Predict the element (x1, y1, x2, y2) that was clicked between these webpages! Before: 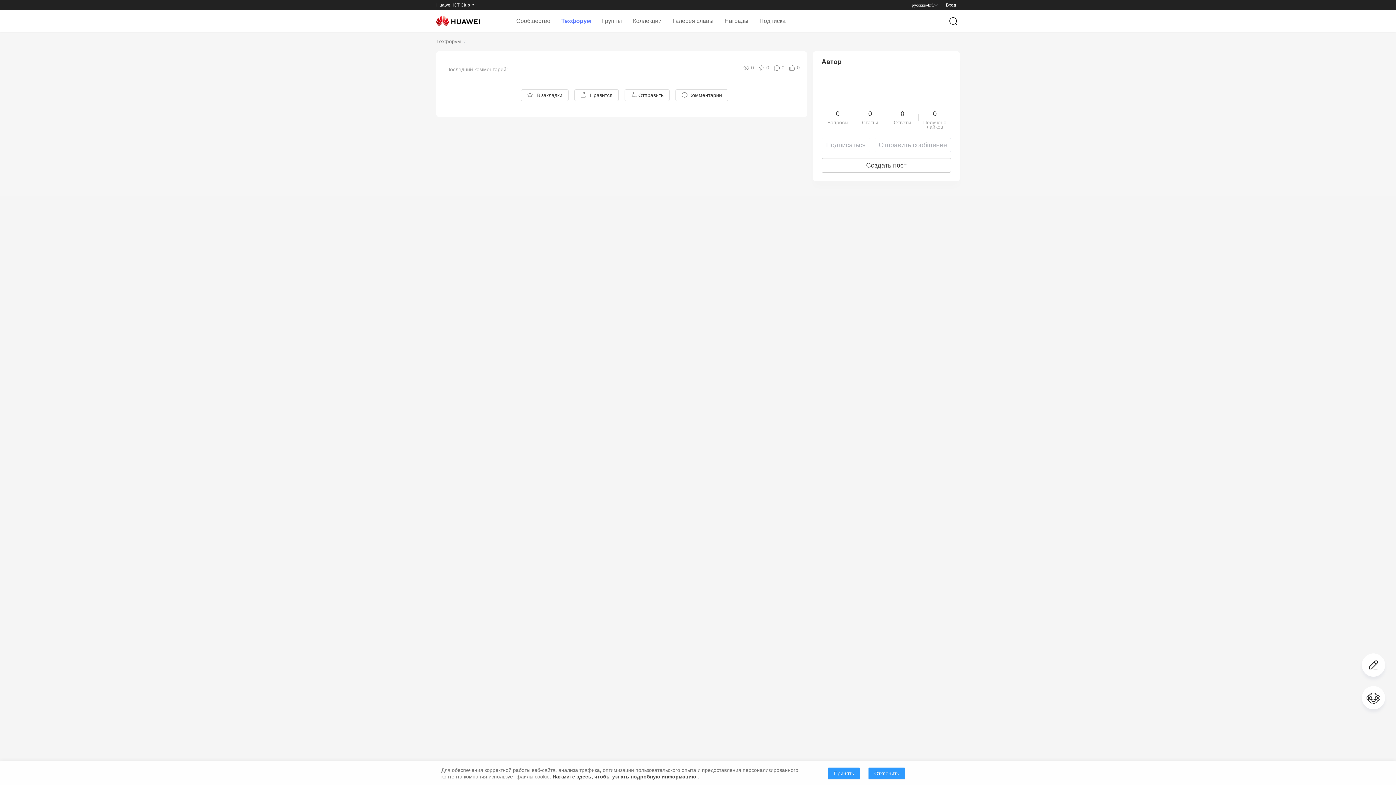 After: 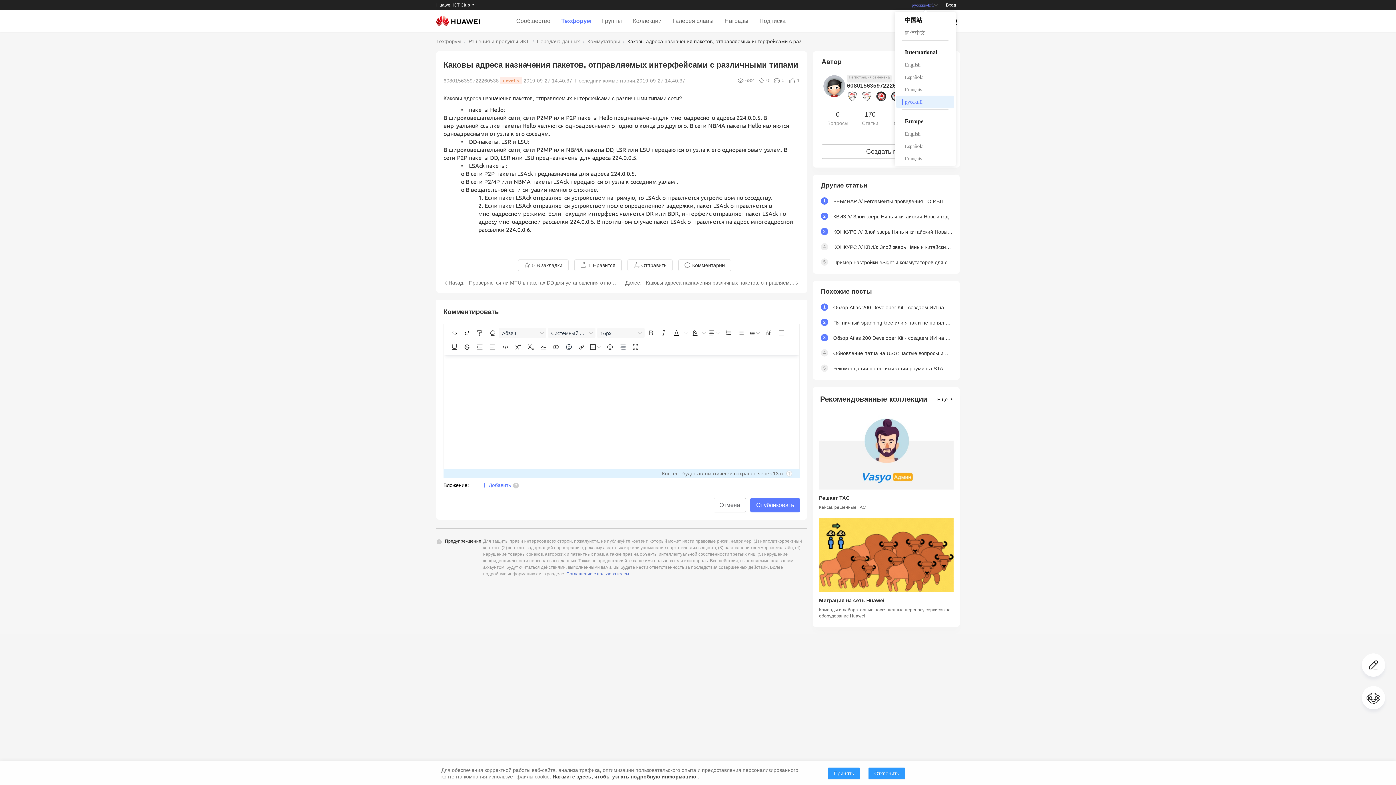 Action: label: русский-Intl bbox: (912, 2, 938, 7)